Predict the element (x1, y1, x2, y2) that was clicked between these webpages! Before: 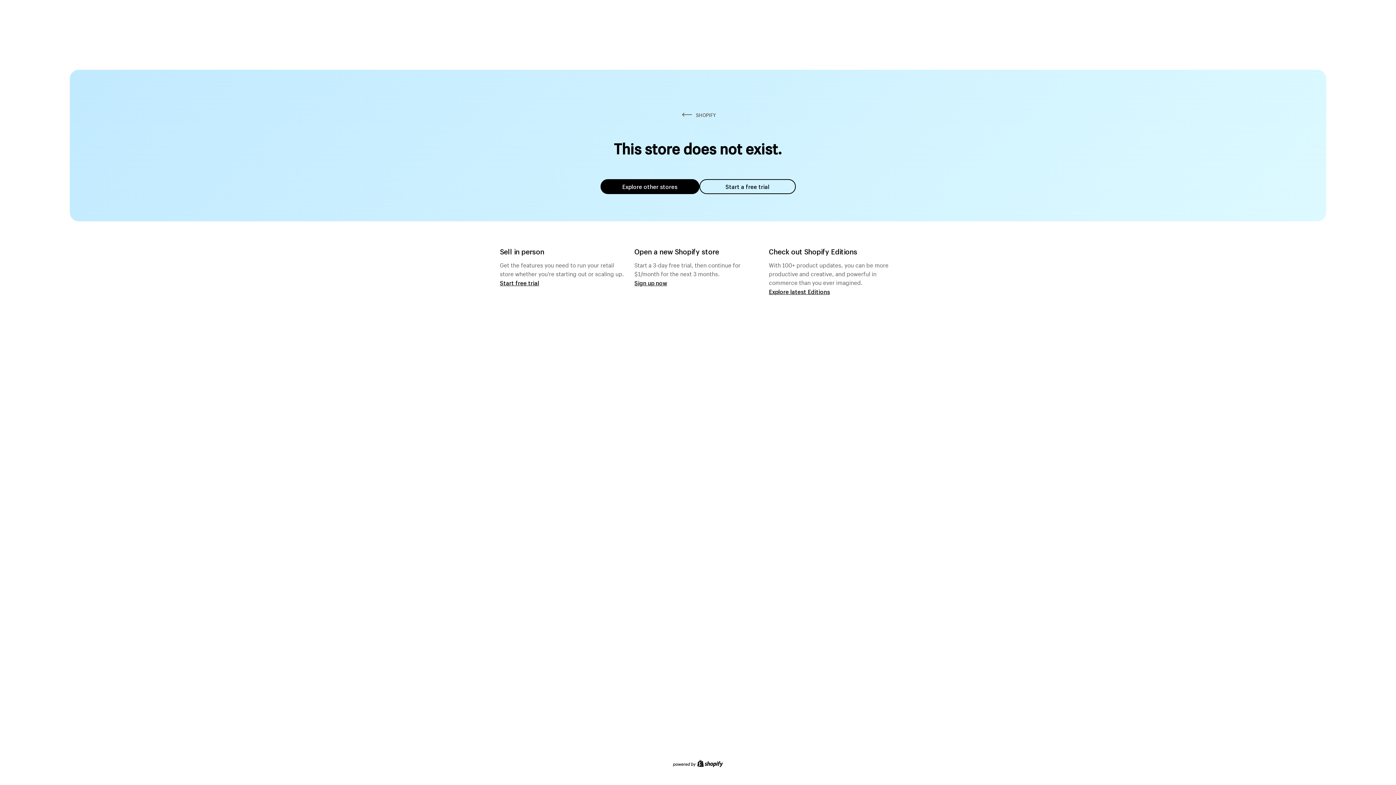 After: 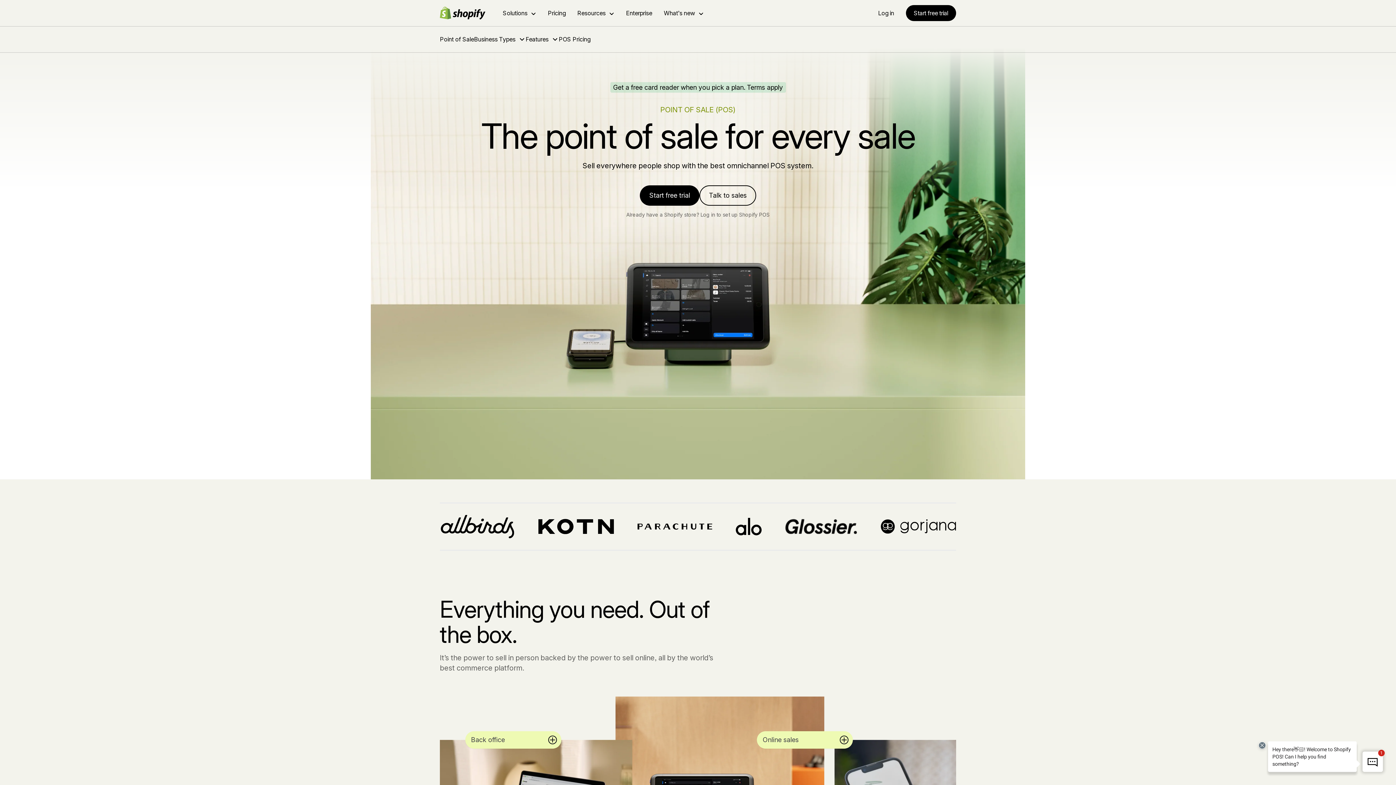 Action: bbox: (500, 279, 539, 286) label: Start free trial